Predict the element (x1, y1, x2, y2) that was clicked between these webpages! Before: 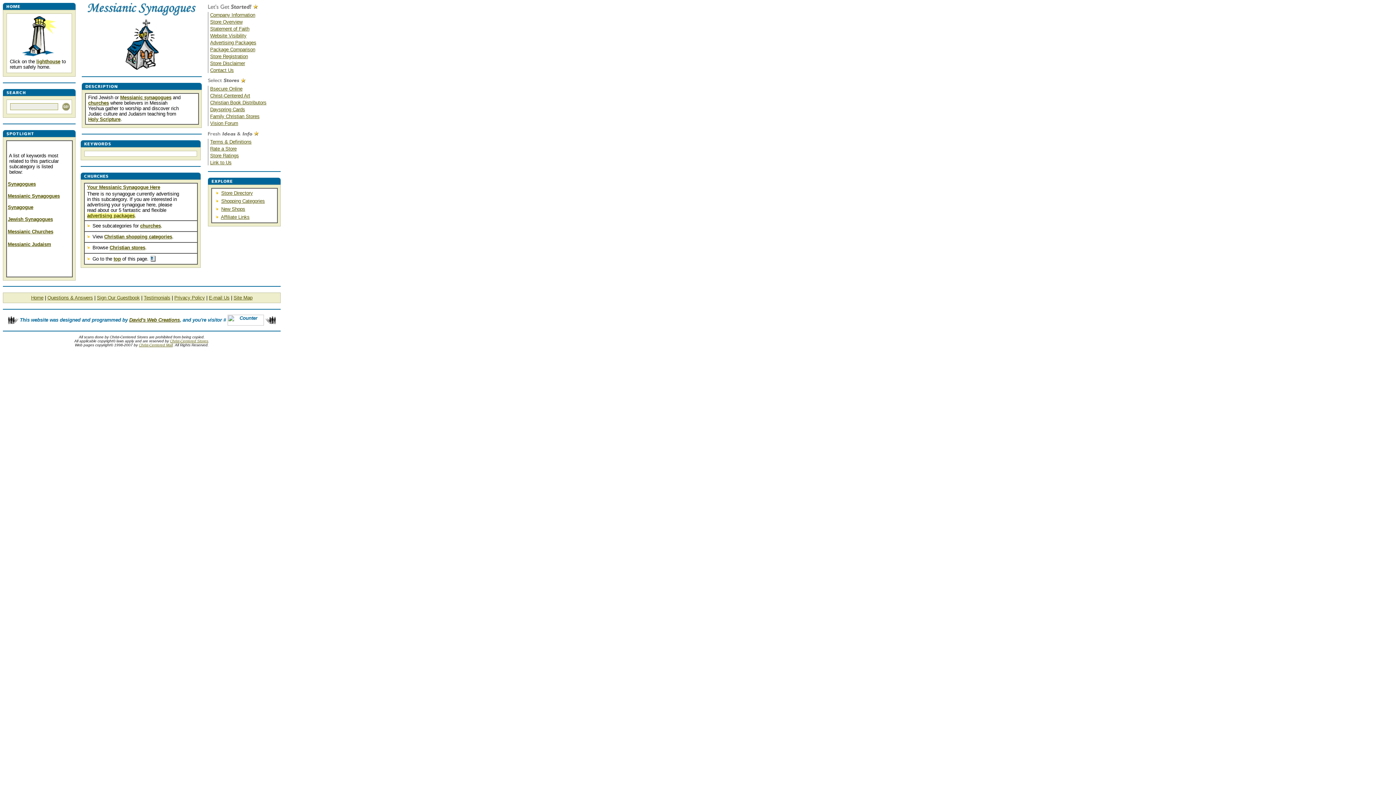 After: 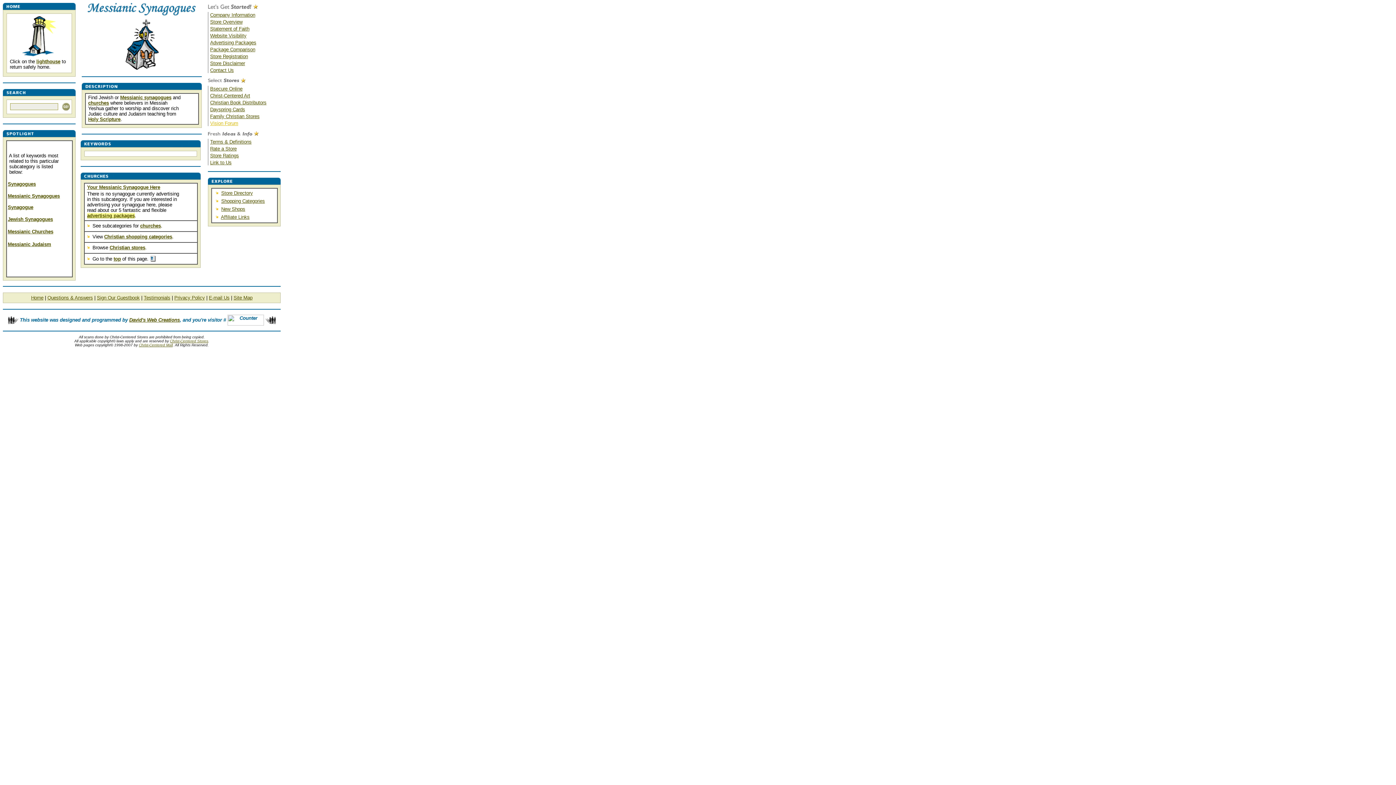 Action: label: Vision Forum bbox: (210, 120, 238, 126)